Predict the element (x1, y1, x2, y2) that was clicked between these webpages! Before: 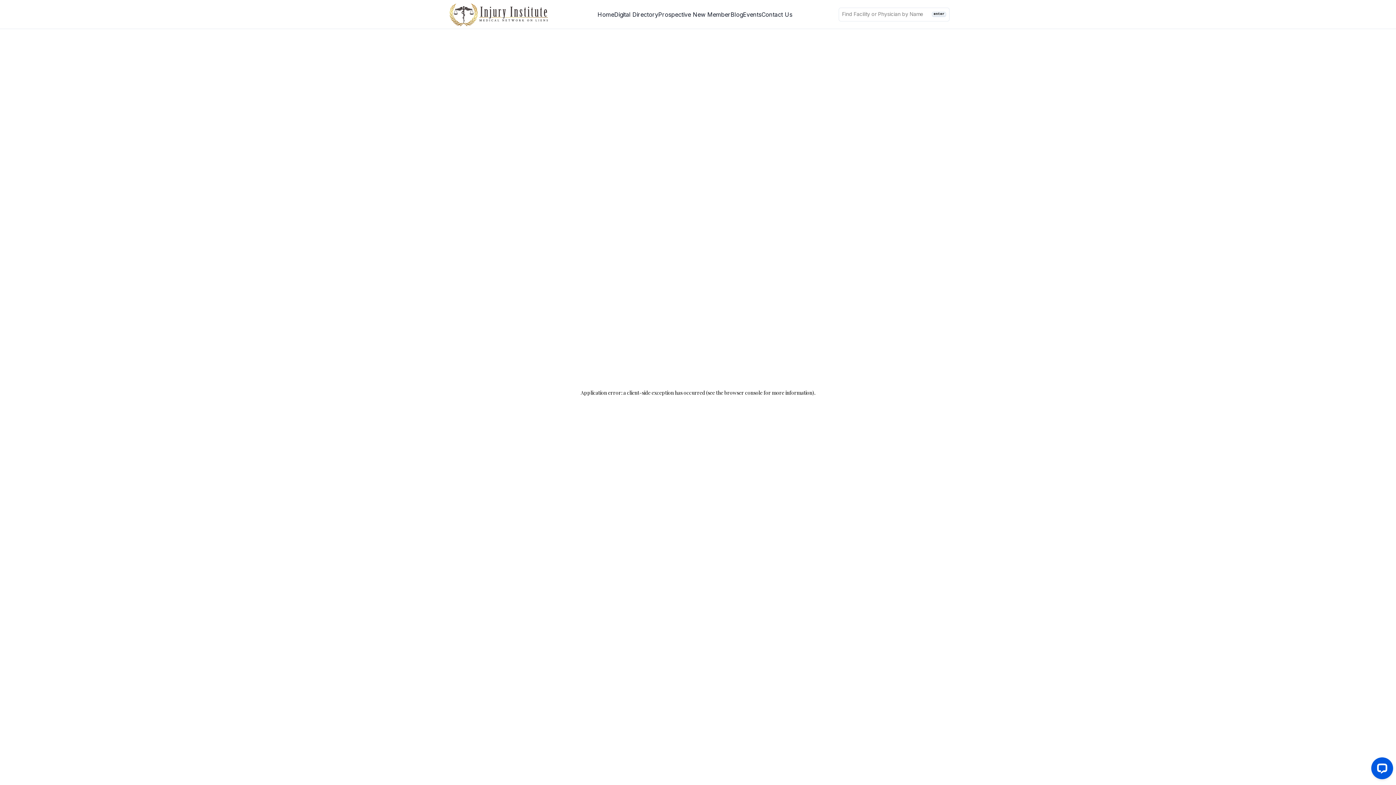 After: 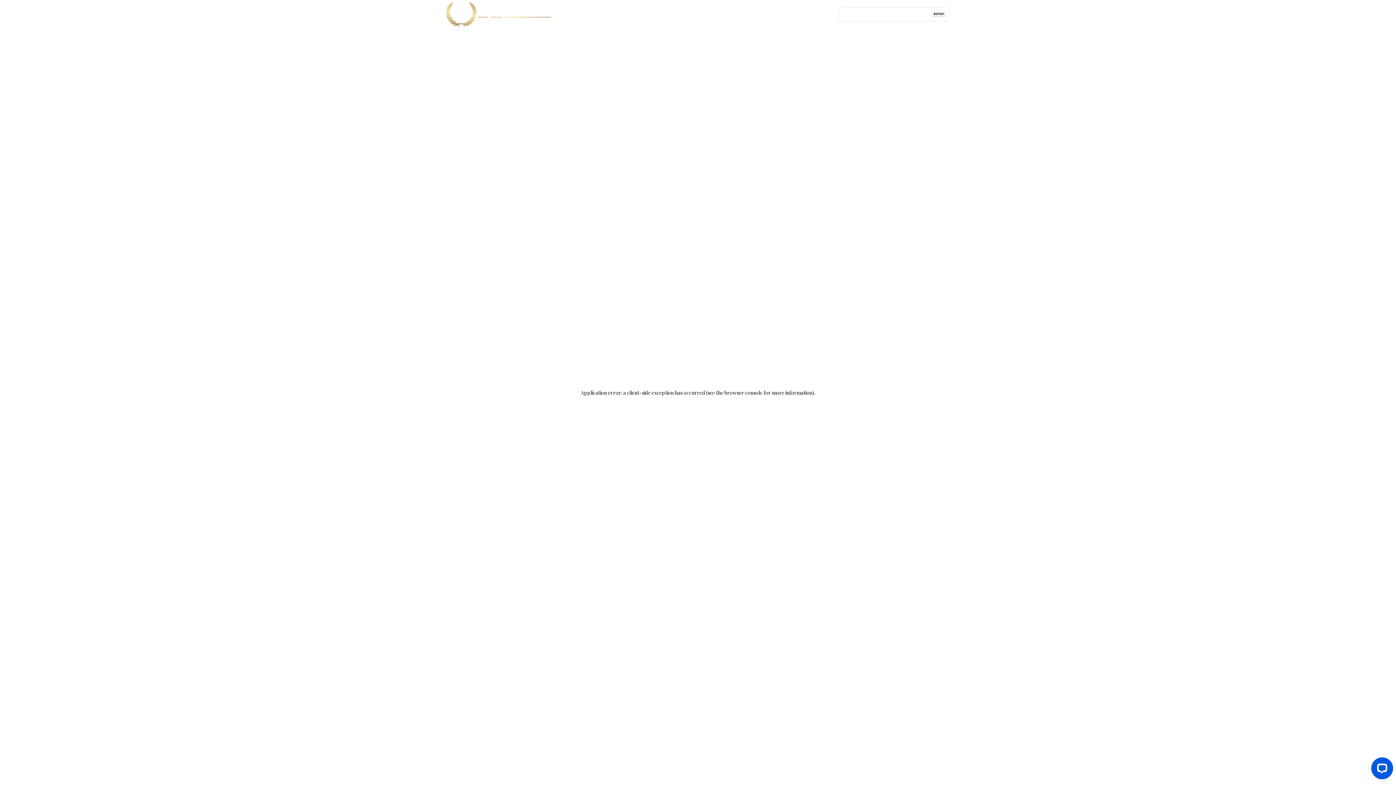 Action: bbox: (446, 2, 551, 26)